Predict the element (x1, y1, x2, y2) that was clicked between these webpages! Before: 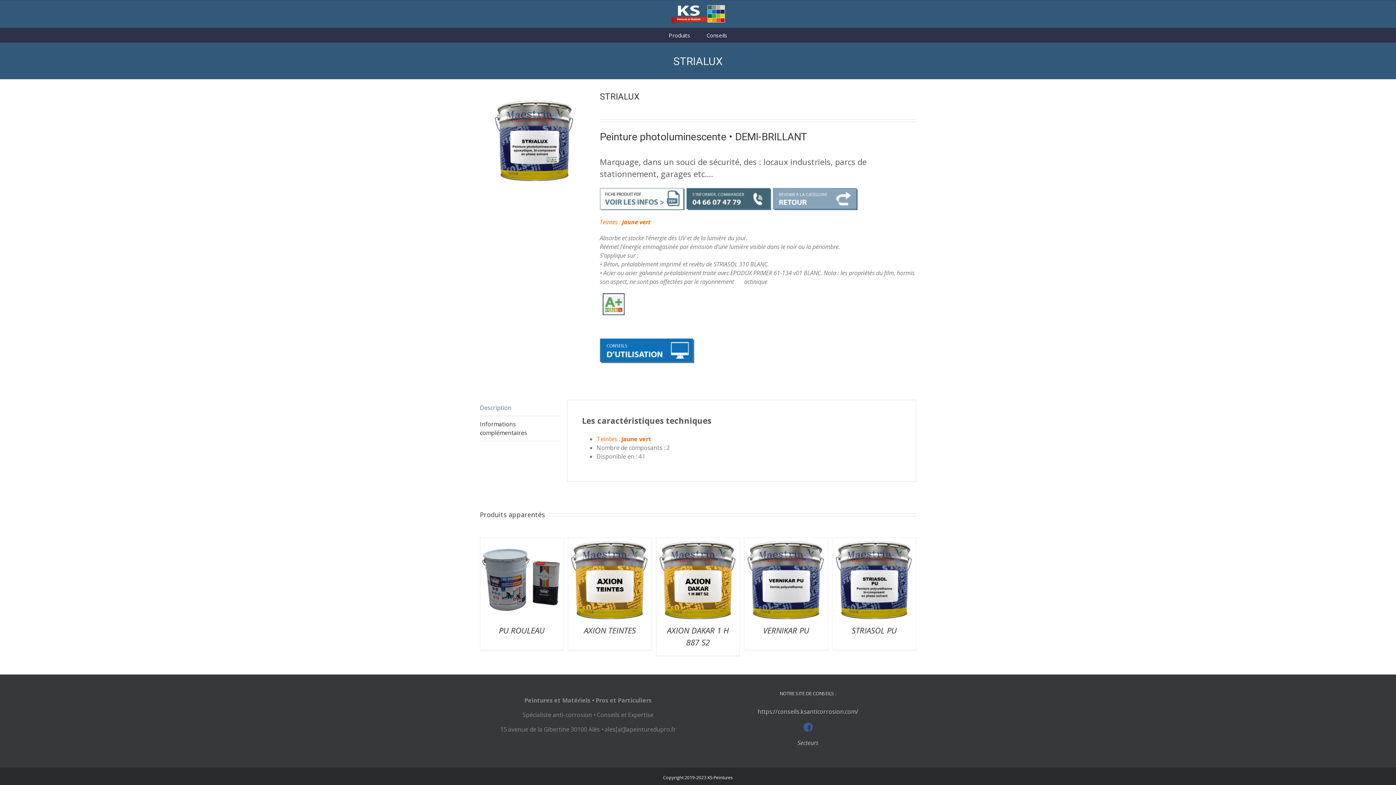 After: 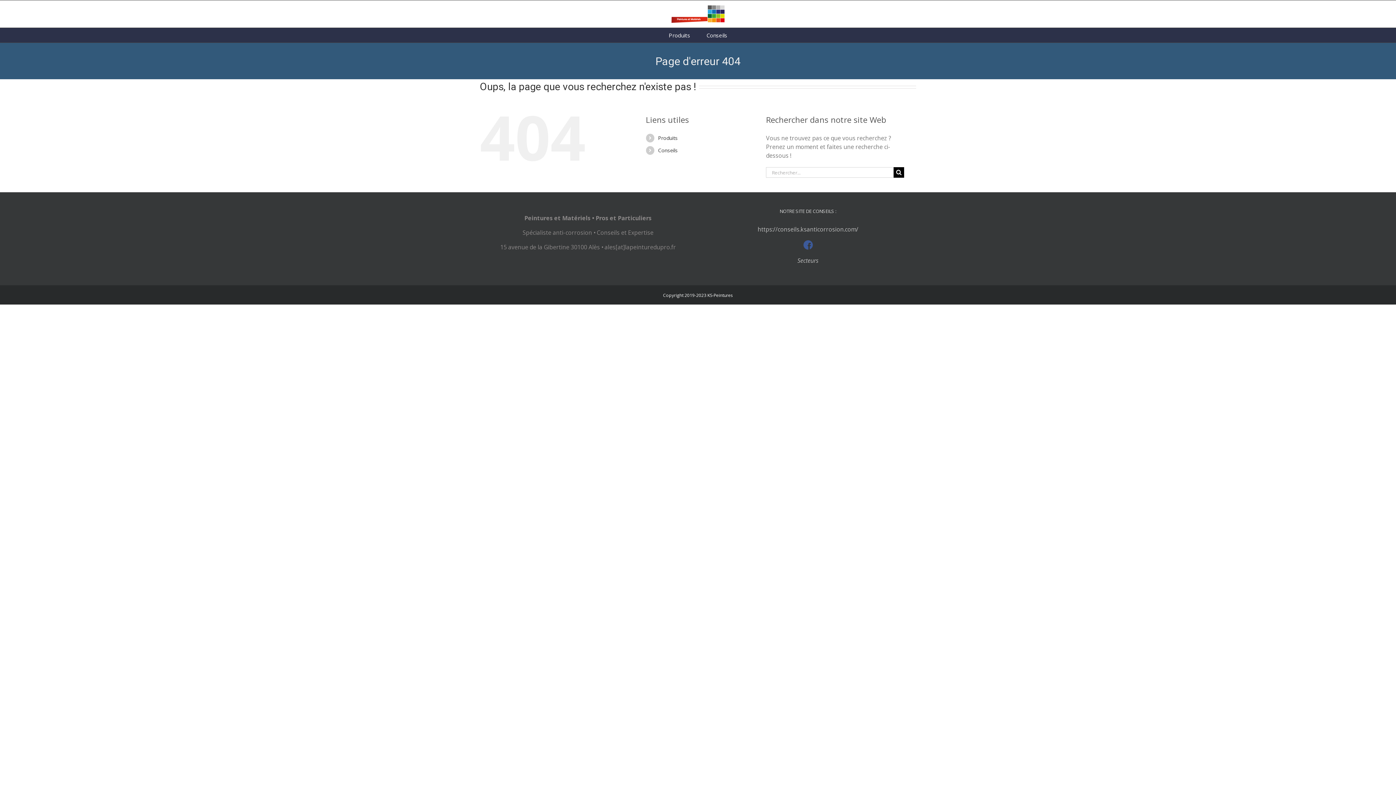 Action: bbox: (773, 188, 858, 196)